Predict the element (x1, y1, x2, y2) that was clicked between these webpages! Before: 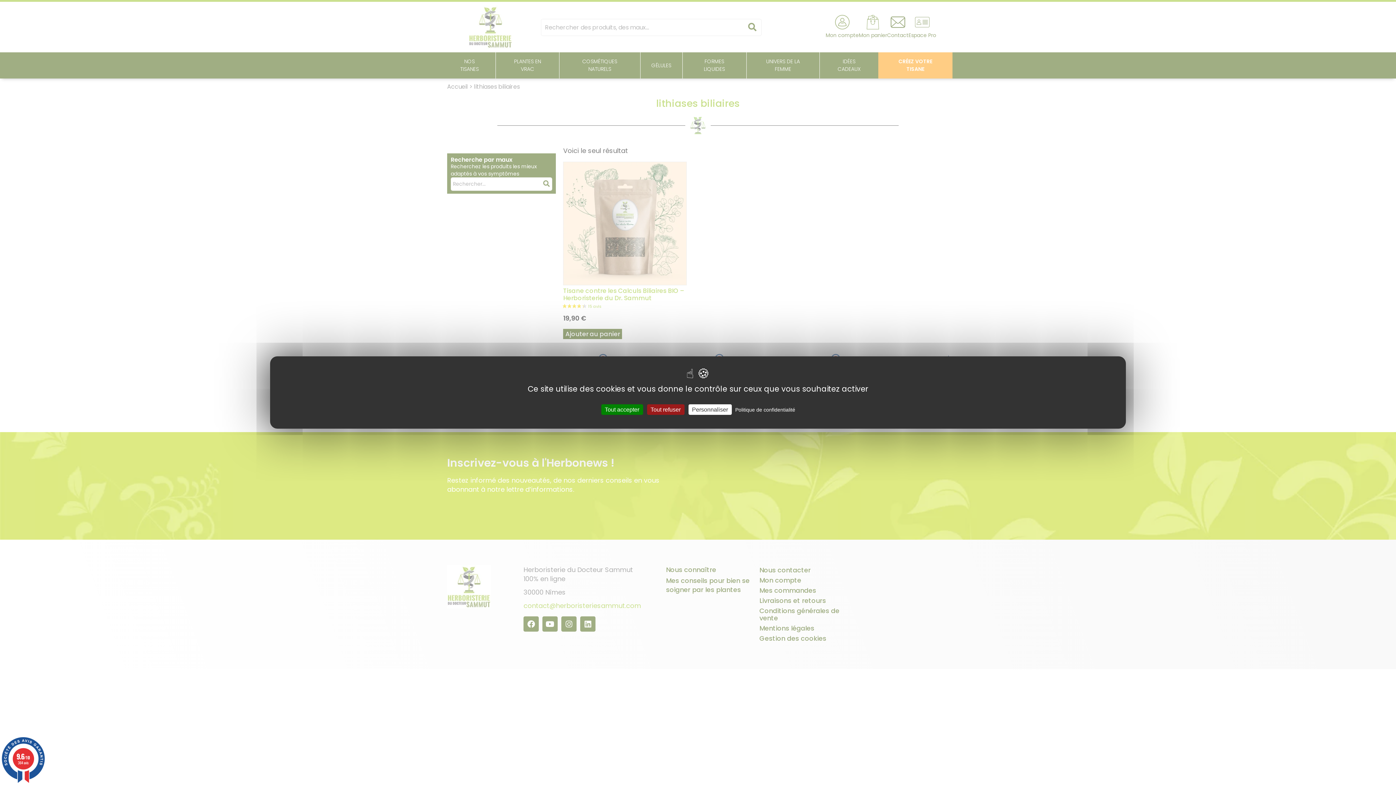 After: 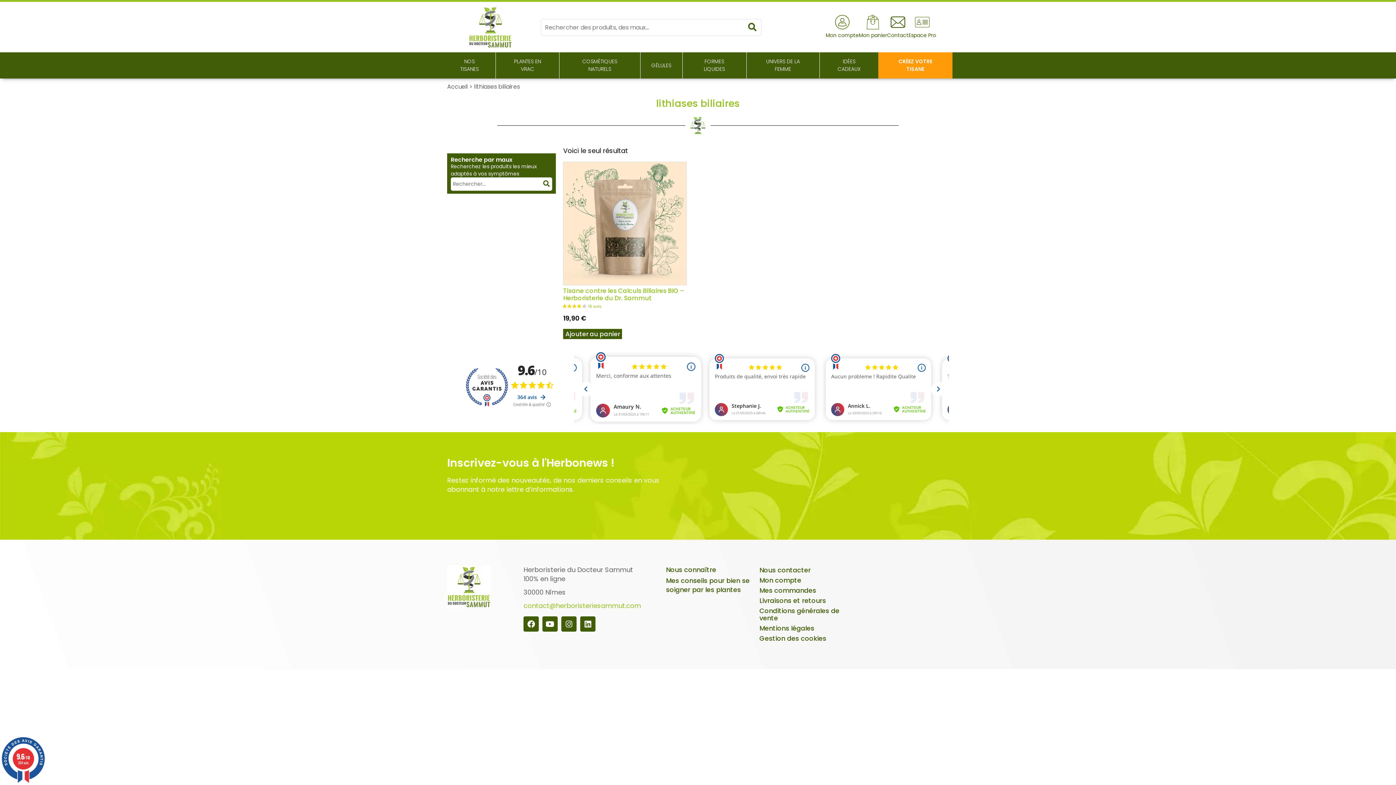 Action: label: Tout accepter bbox: (601, 404, 643, 415)